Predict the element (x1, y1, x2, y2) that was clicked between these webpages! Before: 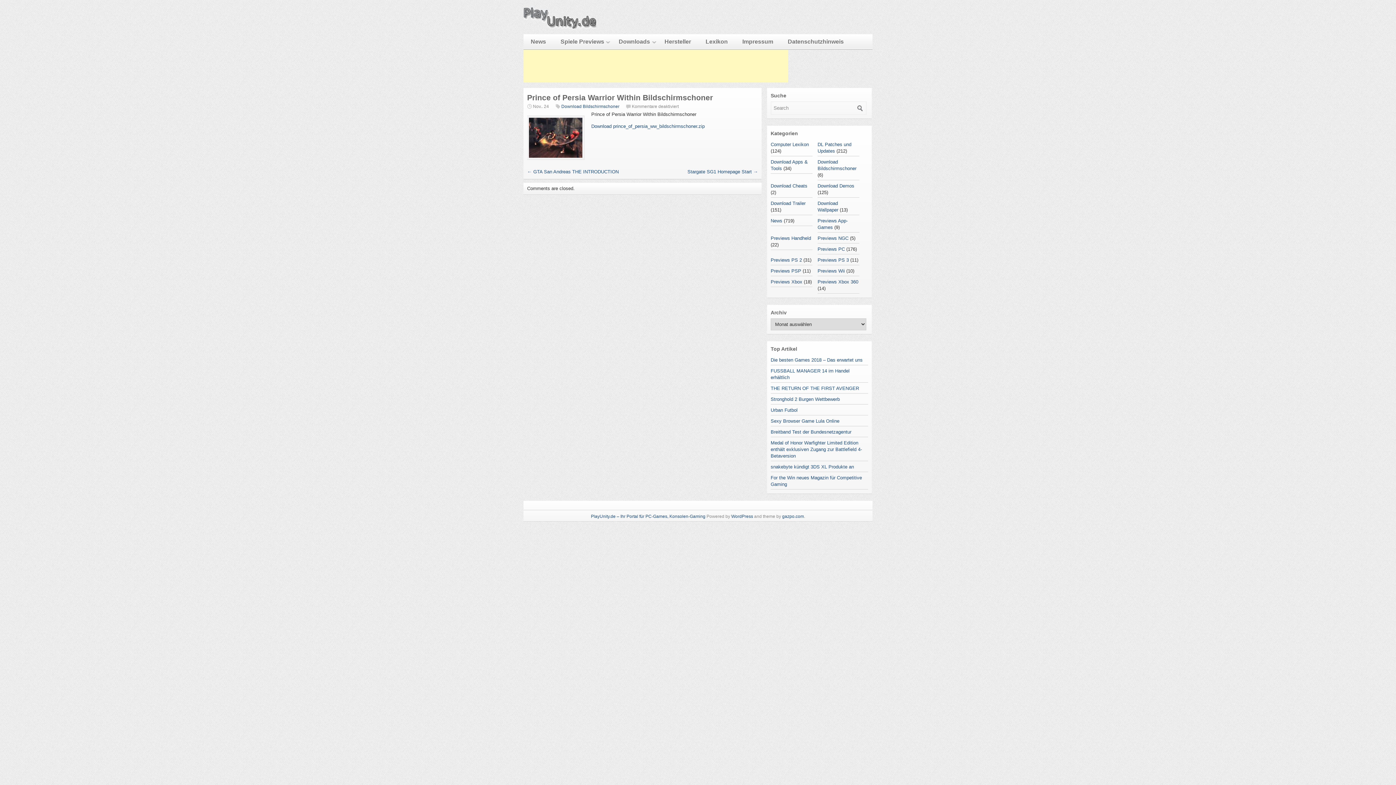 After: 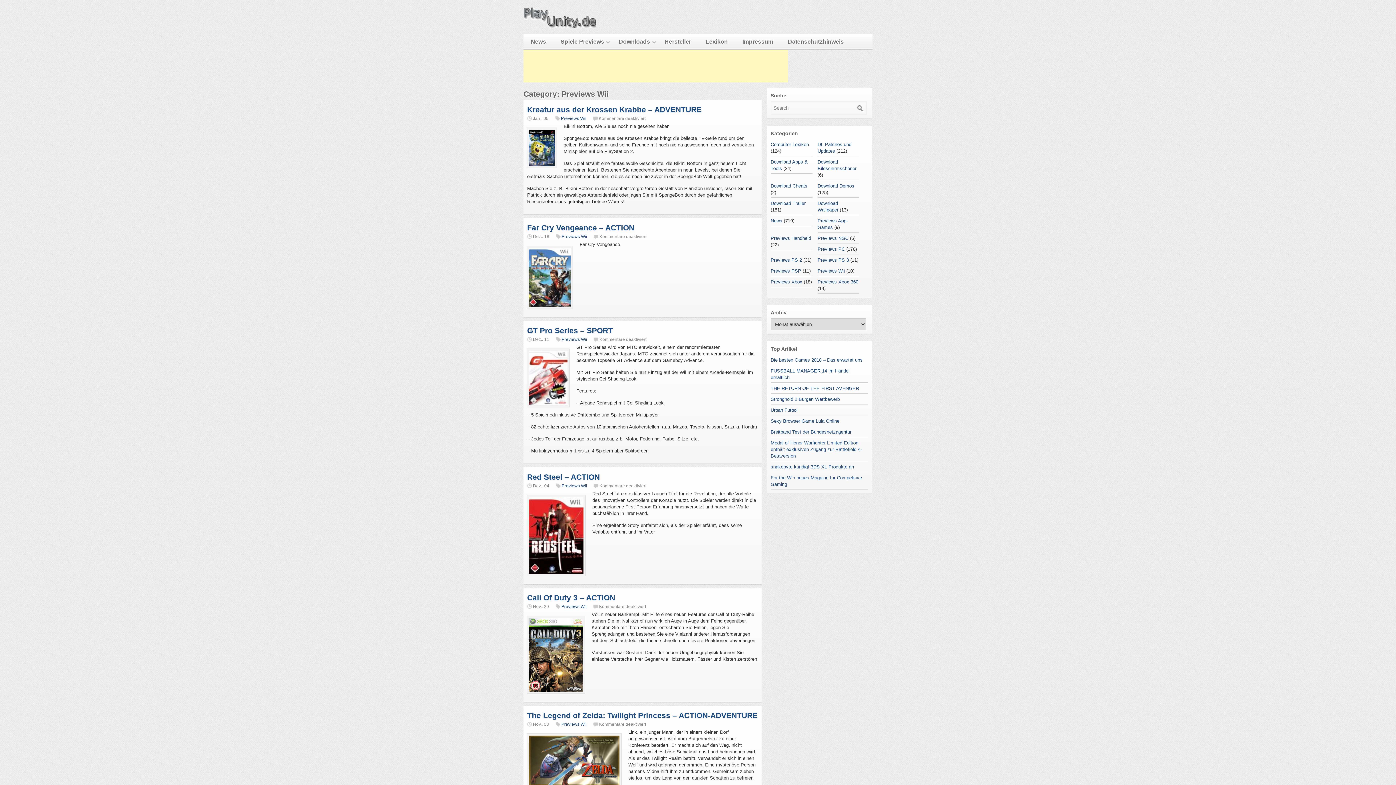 Action: label: Previews Wii bbox: (817, 268, 845, 273)